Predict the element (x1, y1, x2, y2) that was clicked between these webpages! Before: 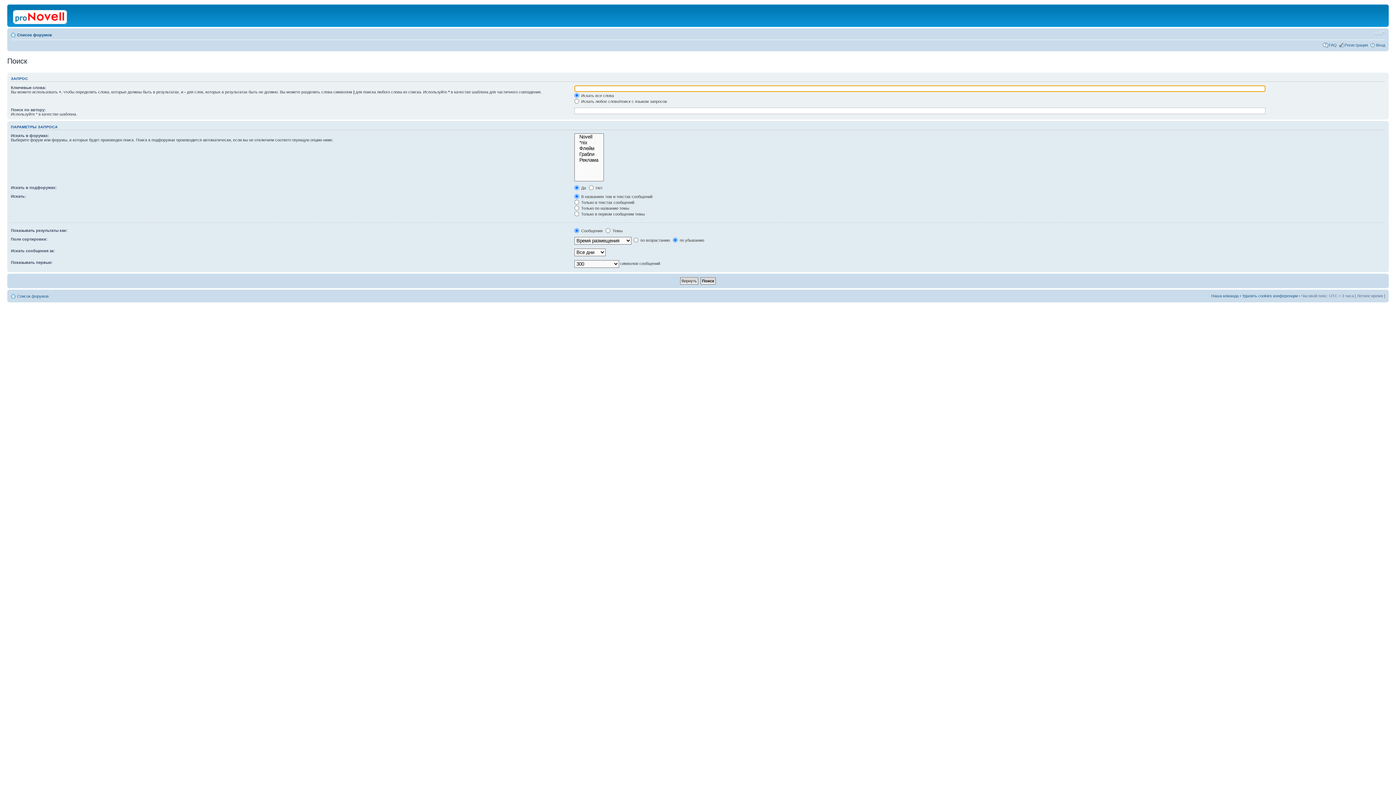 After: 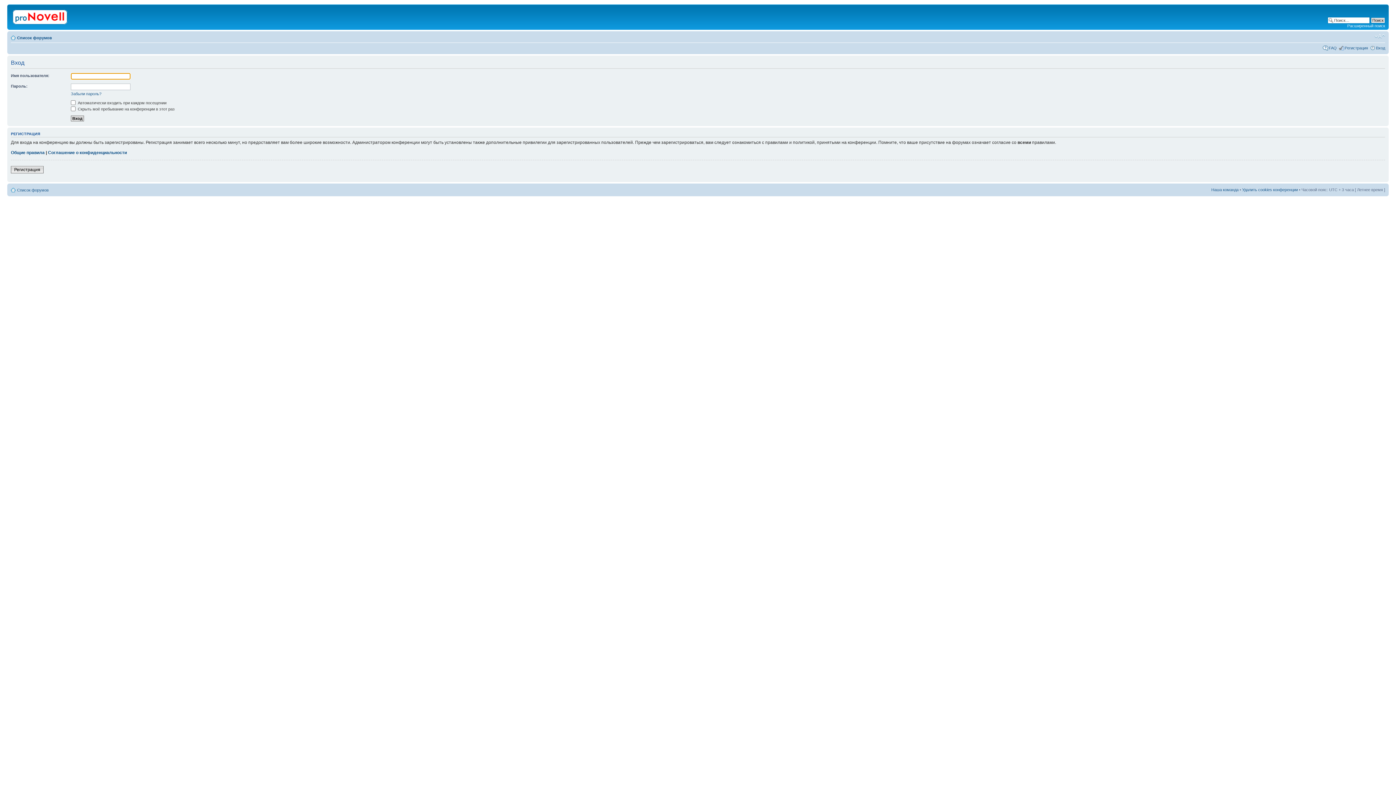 Action: label: Вход bbox: (1376, 42, 1385, 47)